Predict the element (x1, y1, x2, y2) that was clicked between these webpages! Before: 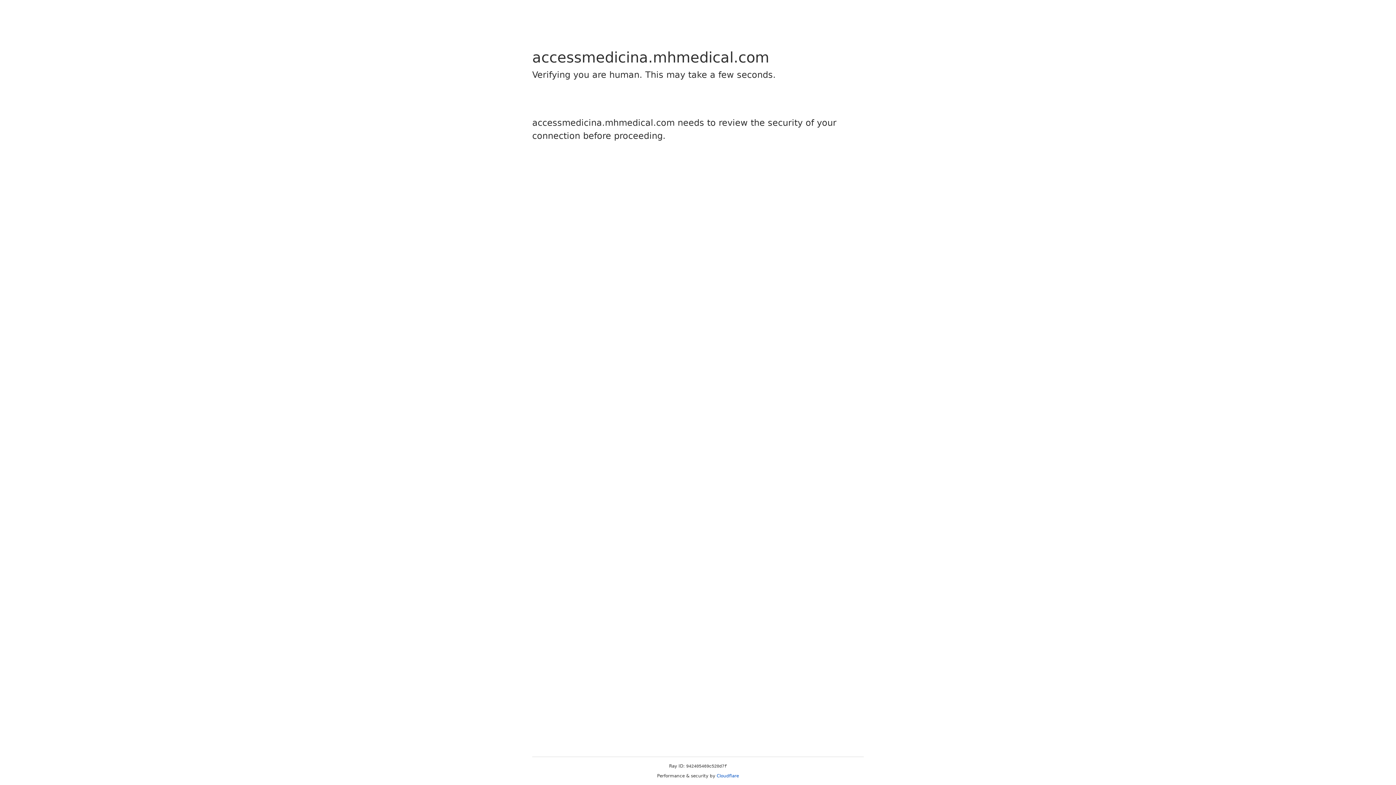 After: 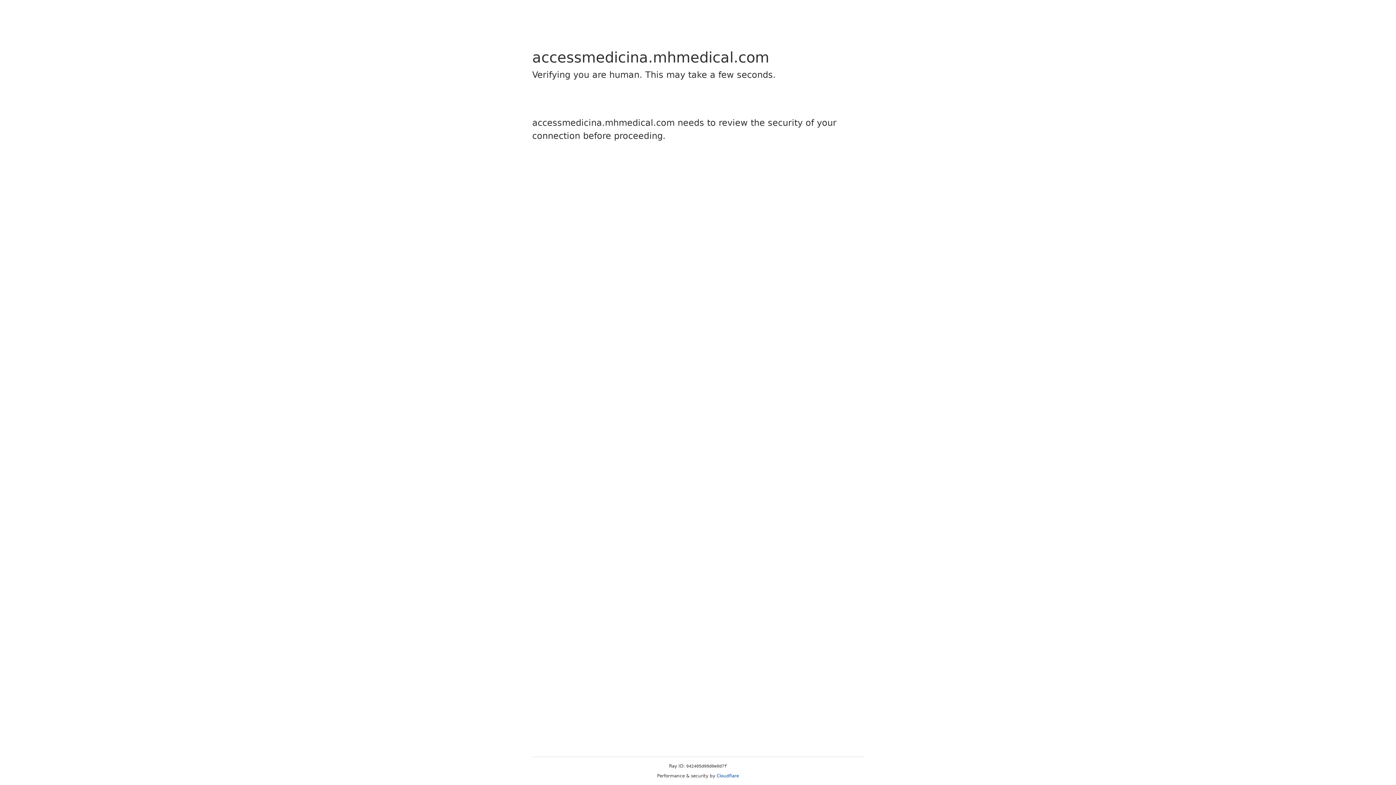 Action: bbox: (716, 773, 739, 778) label: Cloudflare